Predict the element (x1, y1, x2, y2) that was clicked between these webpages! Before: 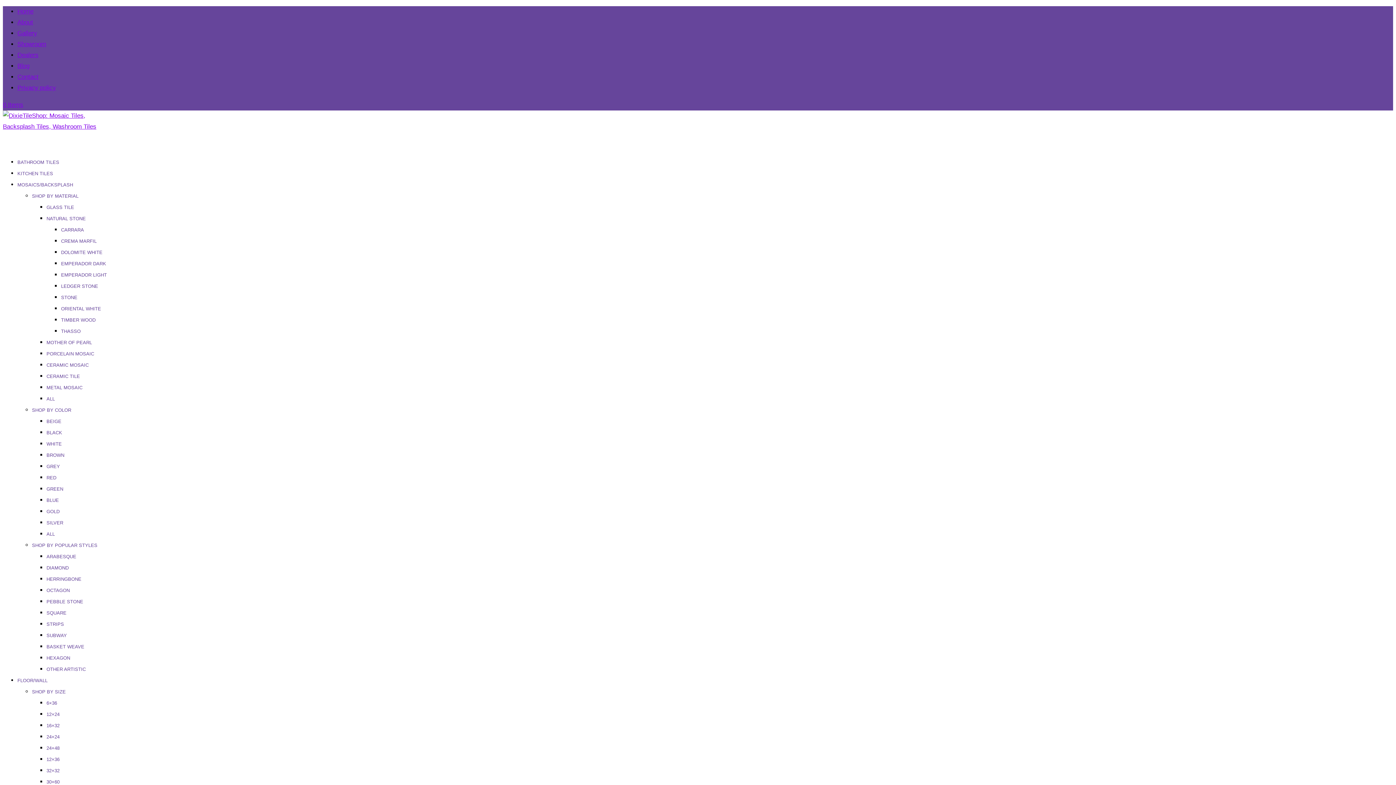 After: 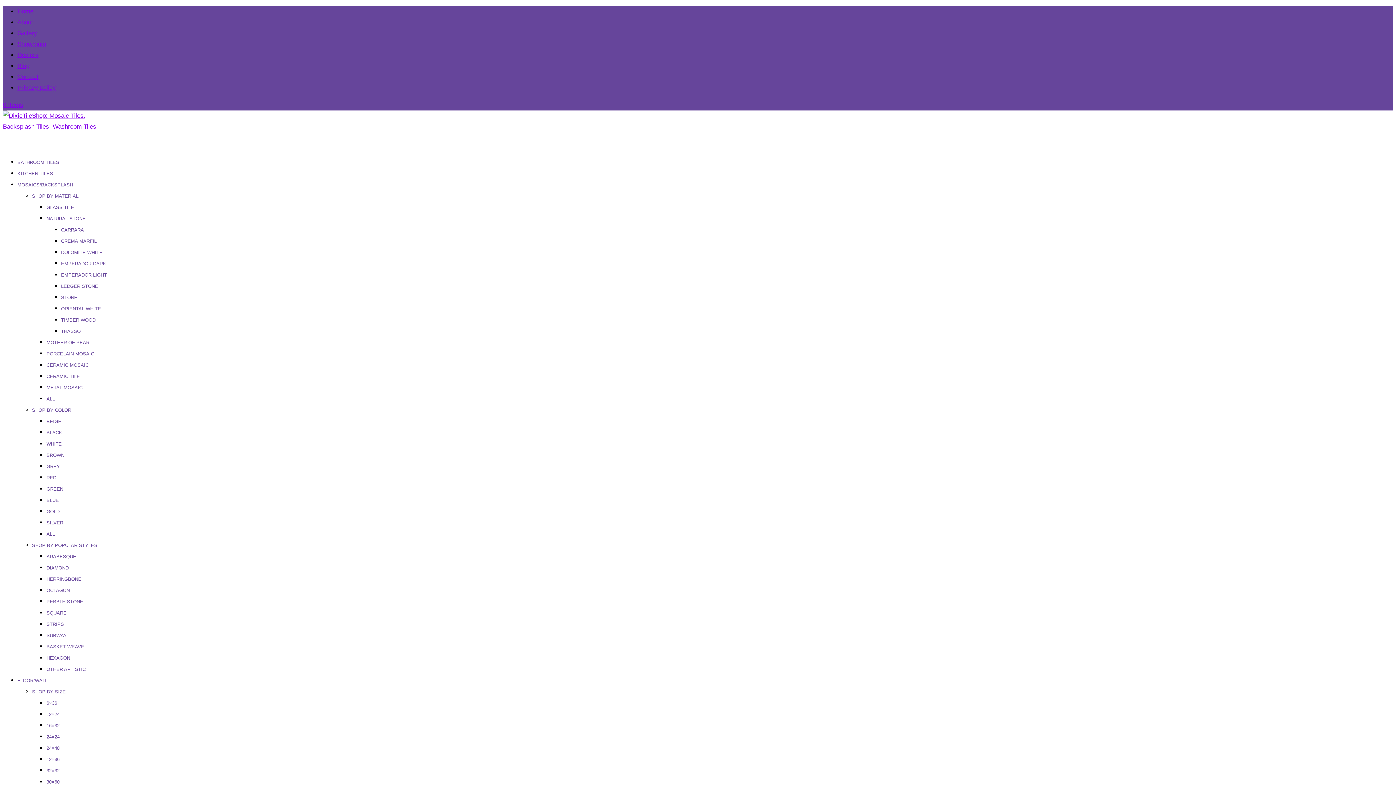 Action: label: SHOP BY SIZE bbox: (32, 689, 65, 694)